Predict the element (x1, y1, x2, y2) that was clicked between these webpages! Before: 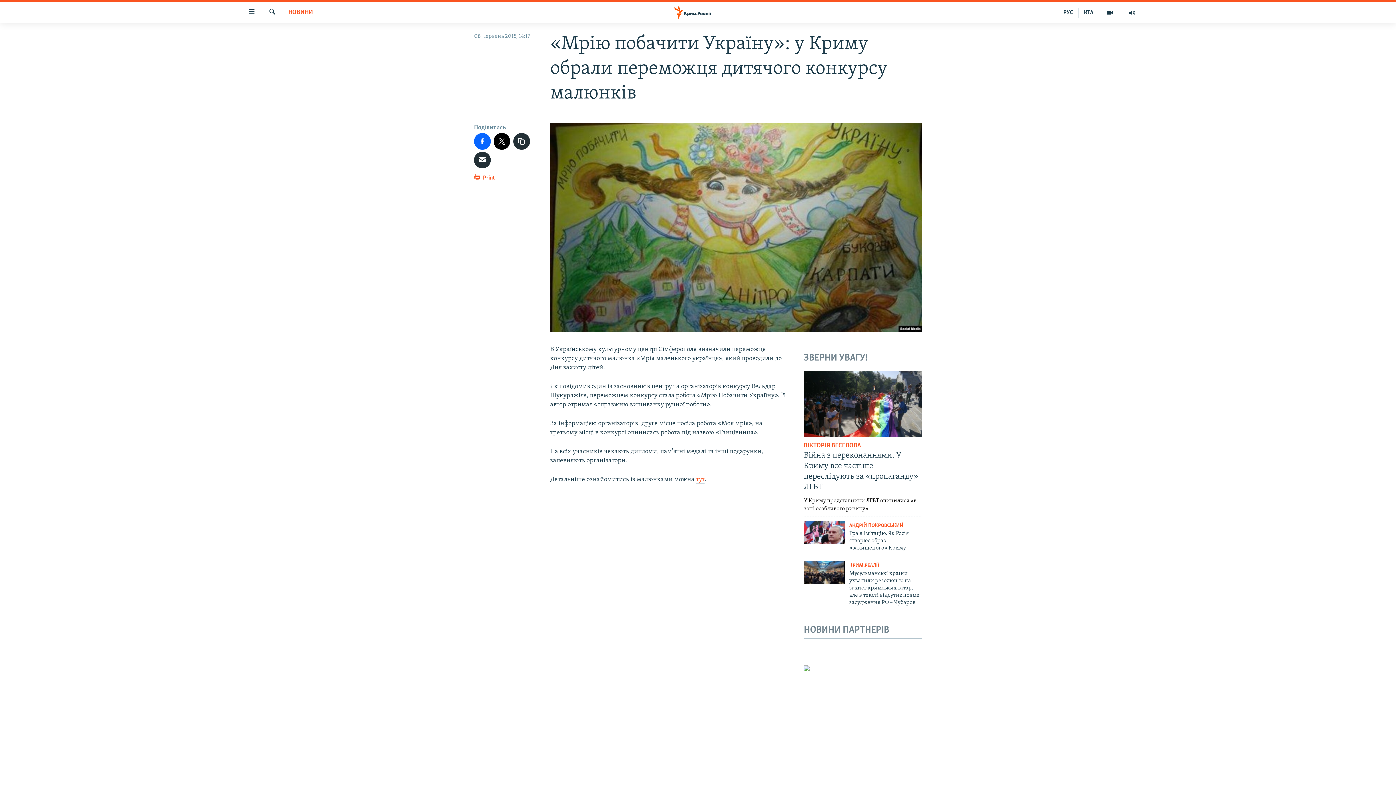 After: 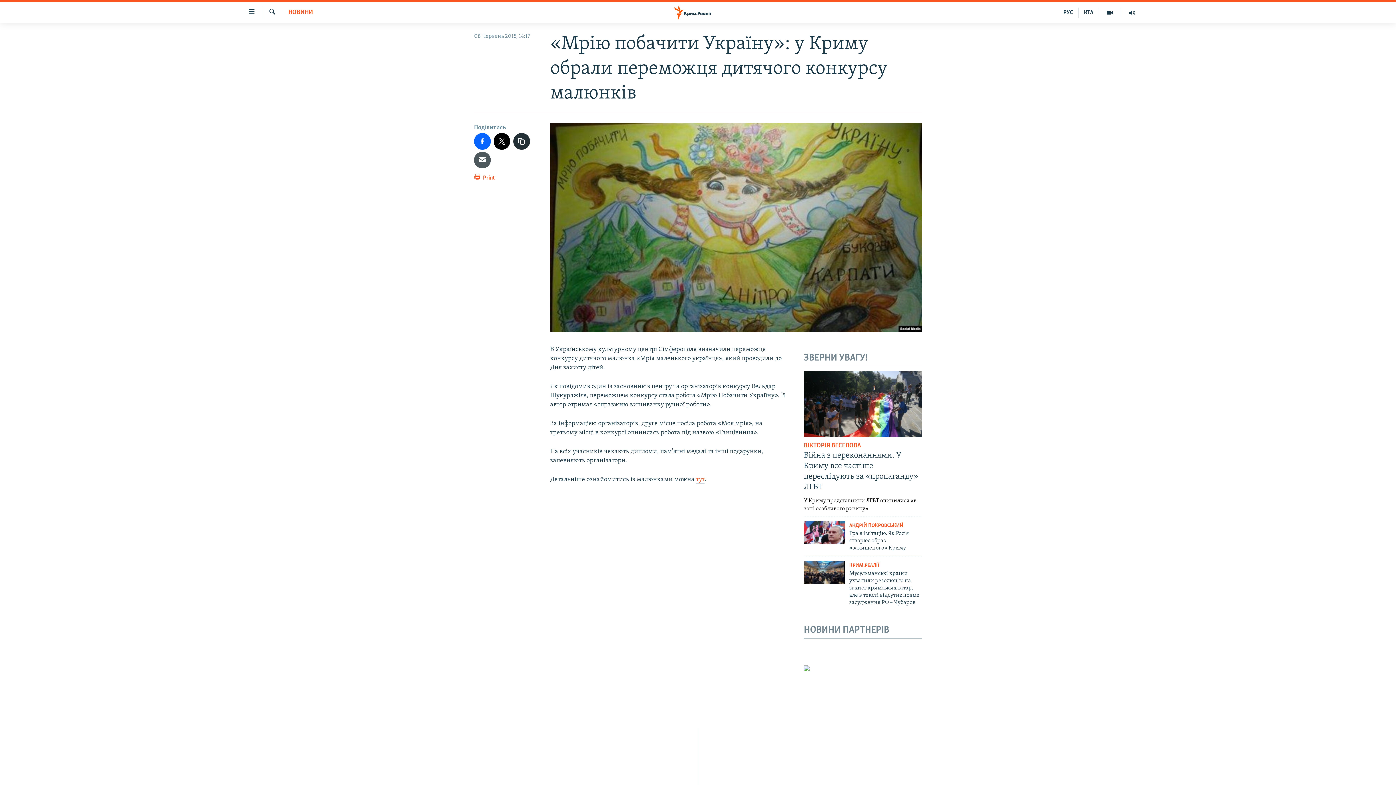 Action: bbox: (474, 151, 490, 168)